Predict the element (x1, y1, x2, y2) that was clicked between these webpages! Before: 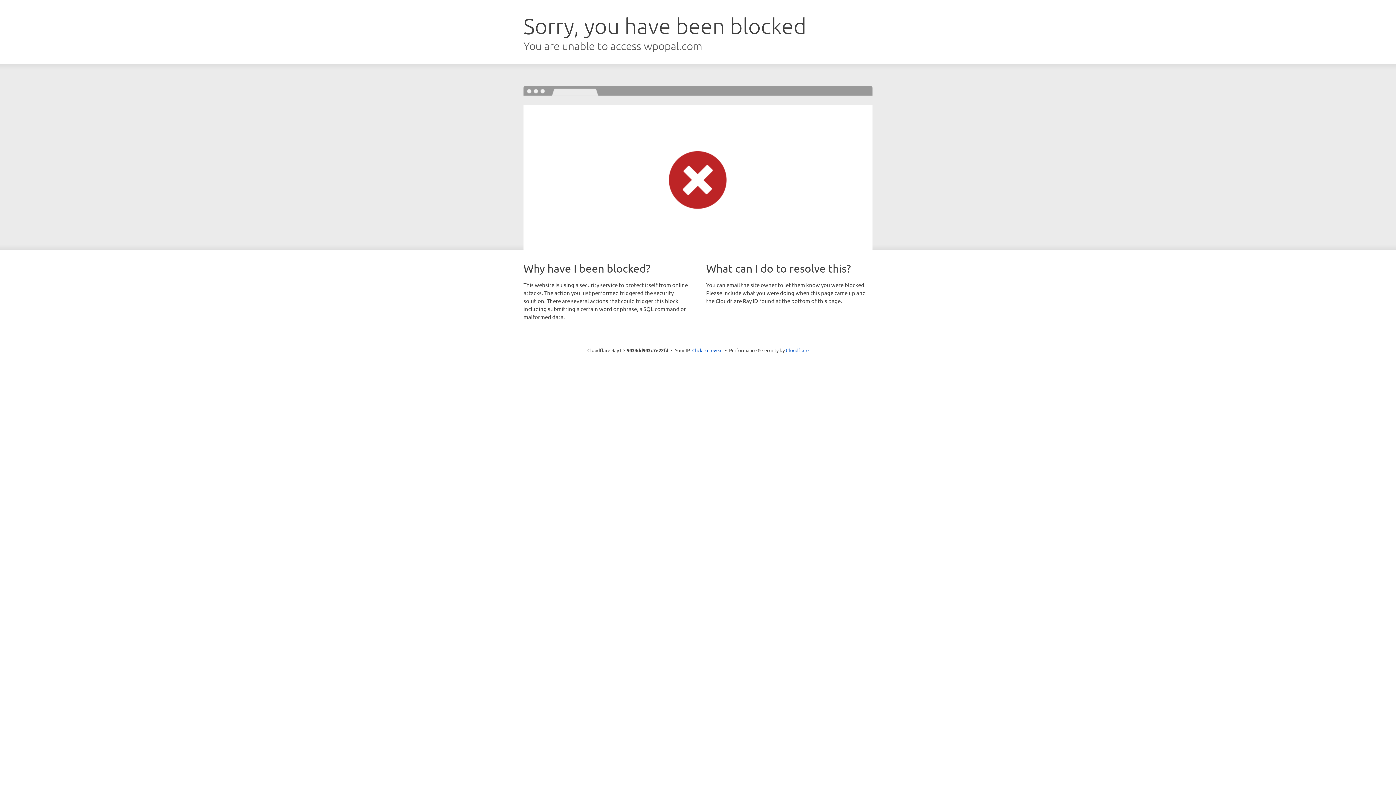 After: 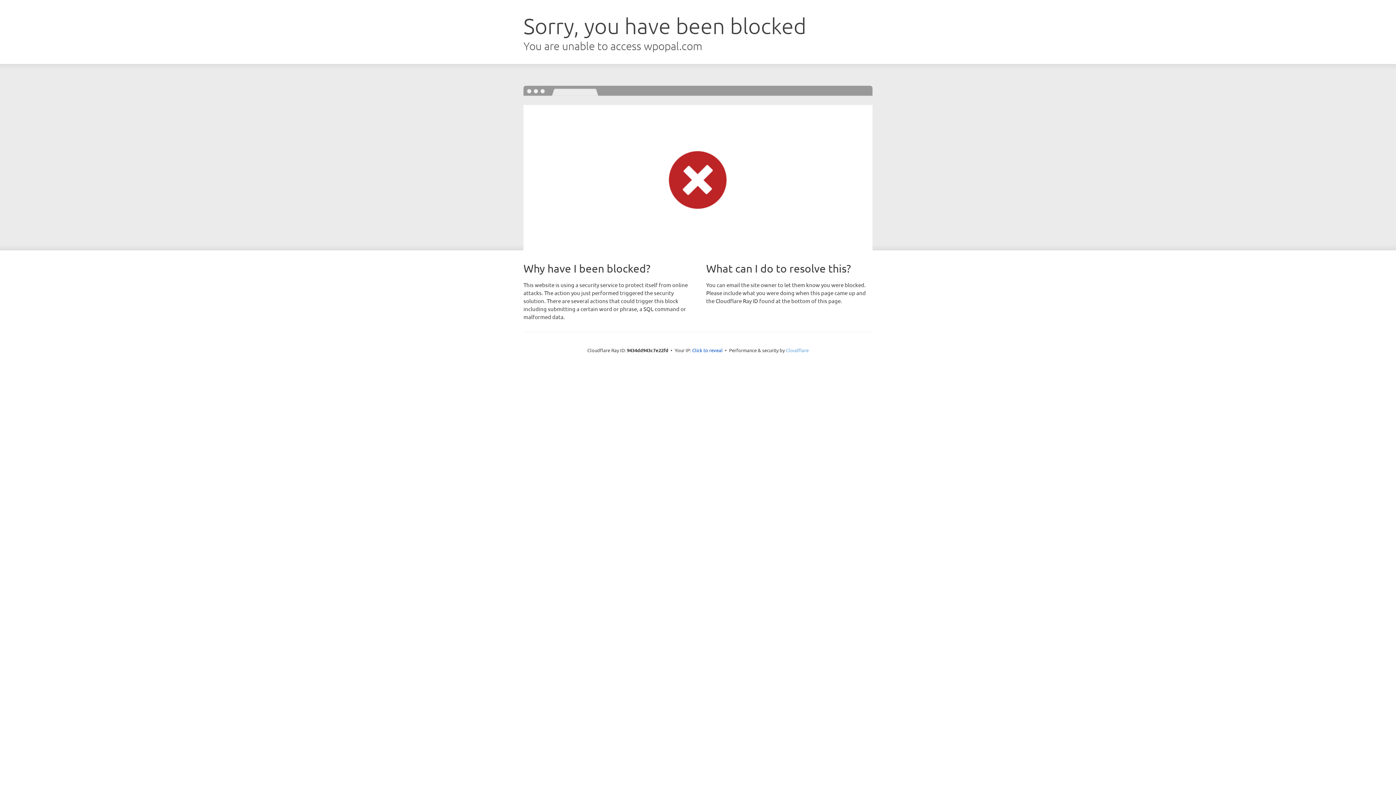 Action: label: Cloudflare bbox: (786, 347, 808, 353)